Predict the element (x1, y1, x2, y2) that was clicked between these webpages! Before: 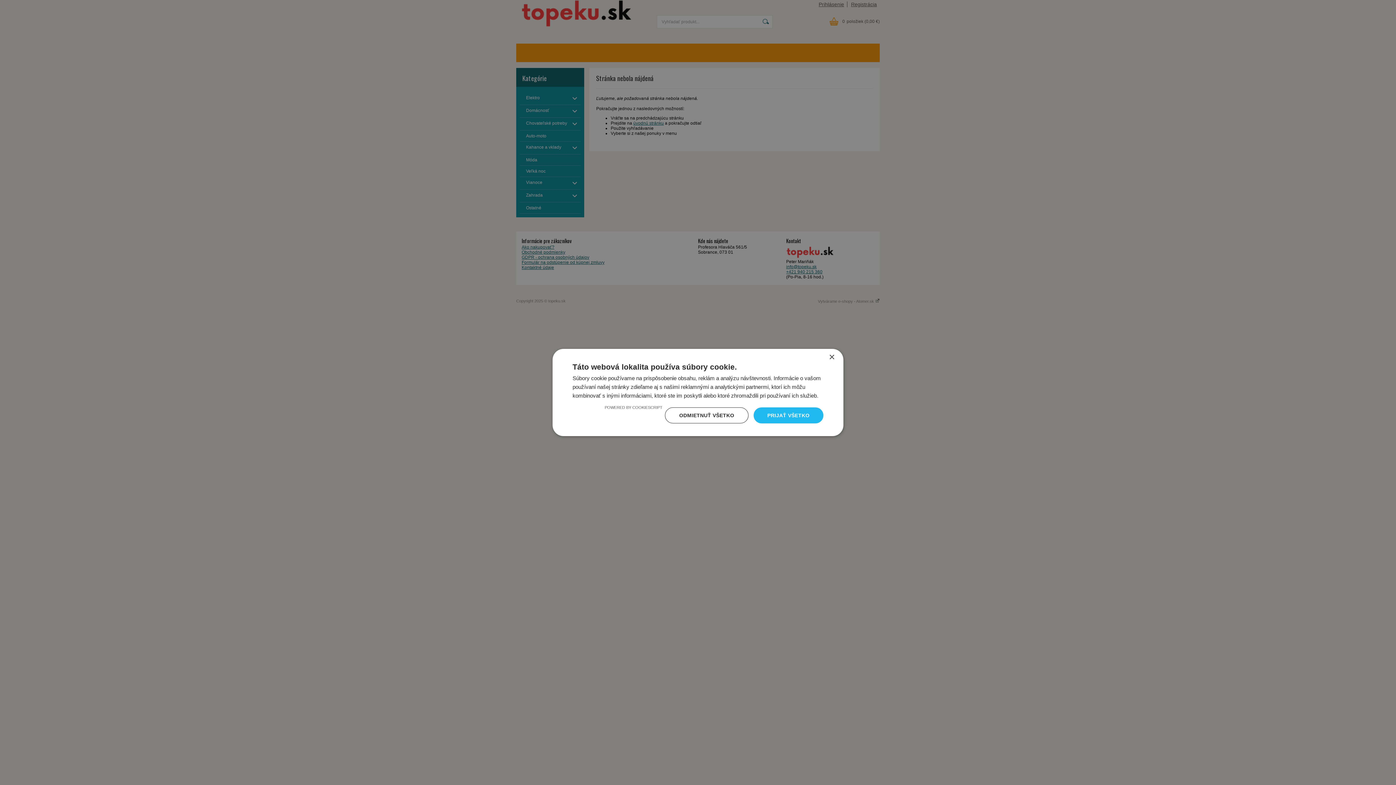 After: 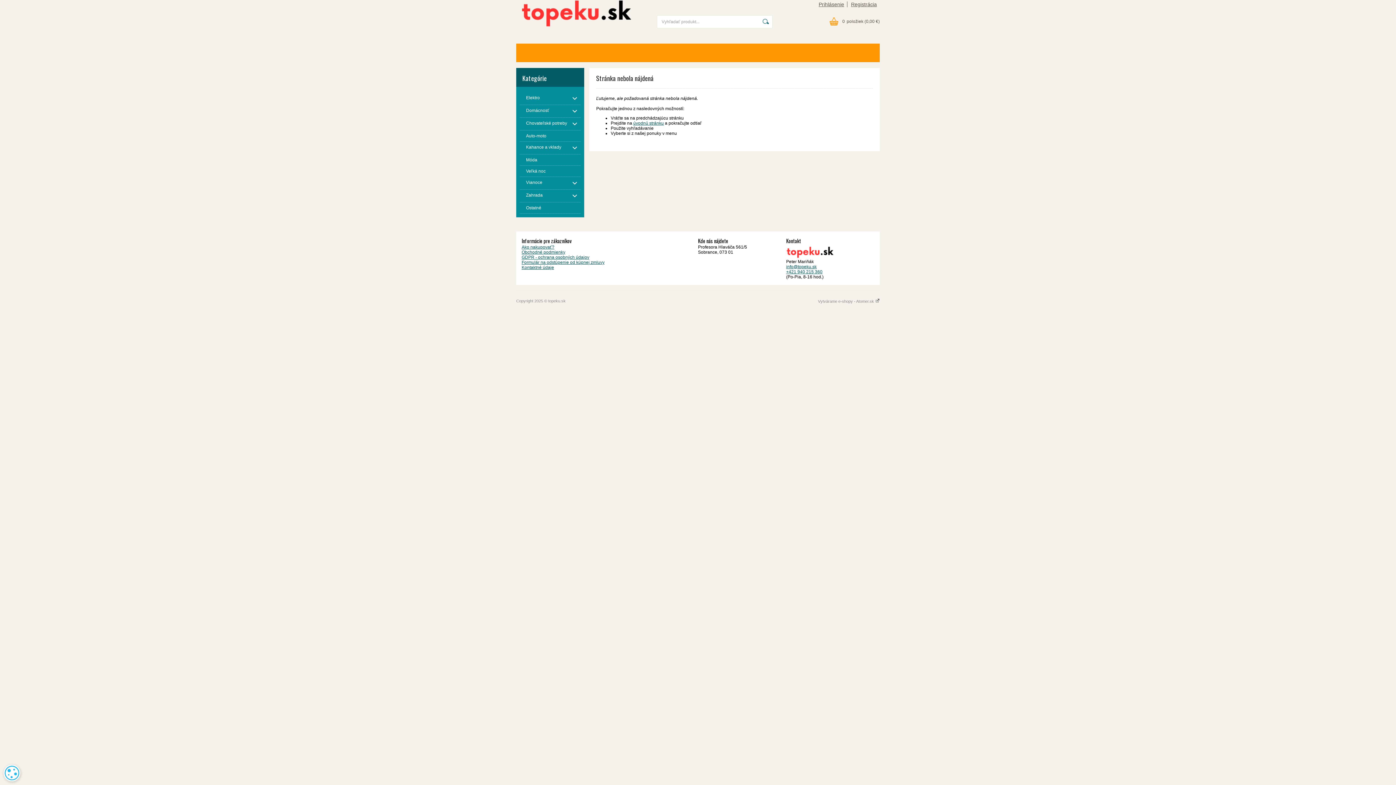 Action: label: Close bbox: (829, 354, 834, 360)